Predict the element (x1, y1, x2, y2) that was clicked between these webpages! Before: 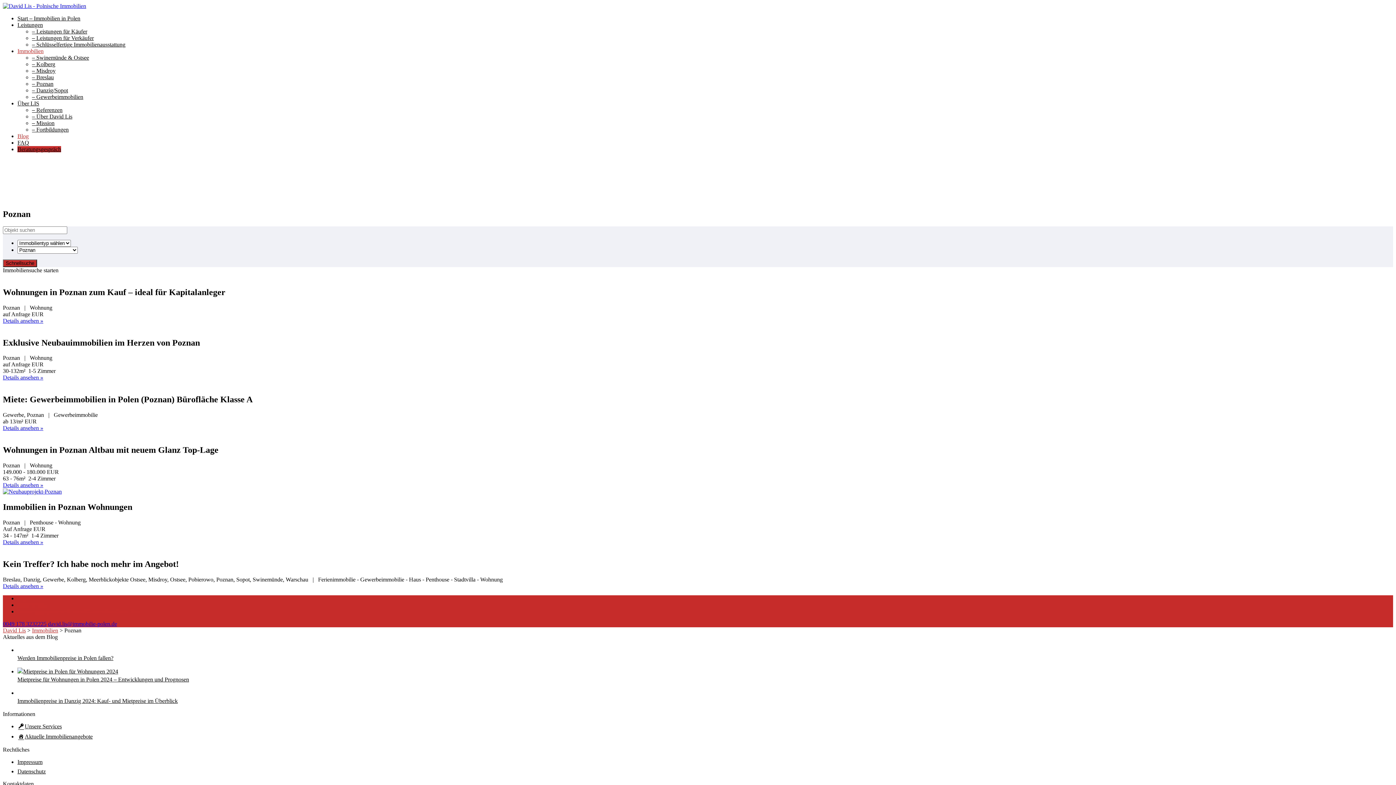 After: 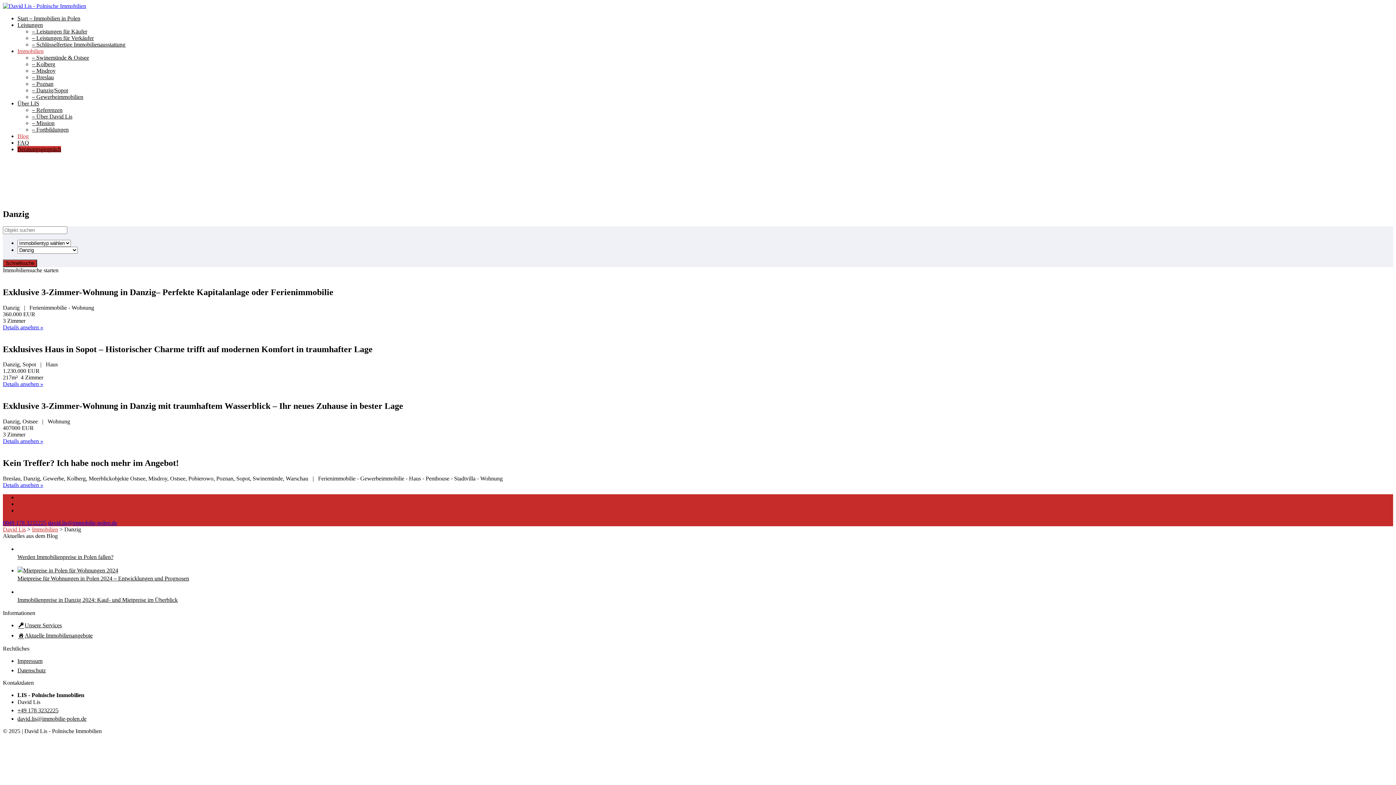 Action: label: – Danzig/Sopot bbox: (32, 87, 68, 93)